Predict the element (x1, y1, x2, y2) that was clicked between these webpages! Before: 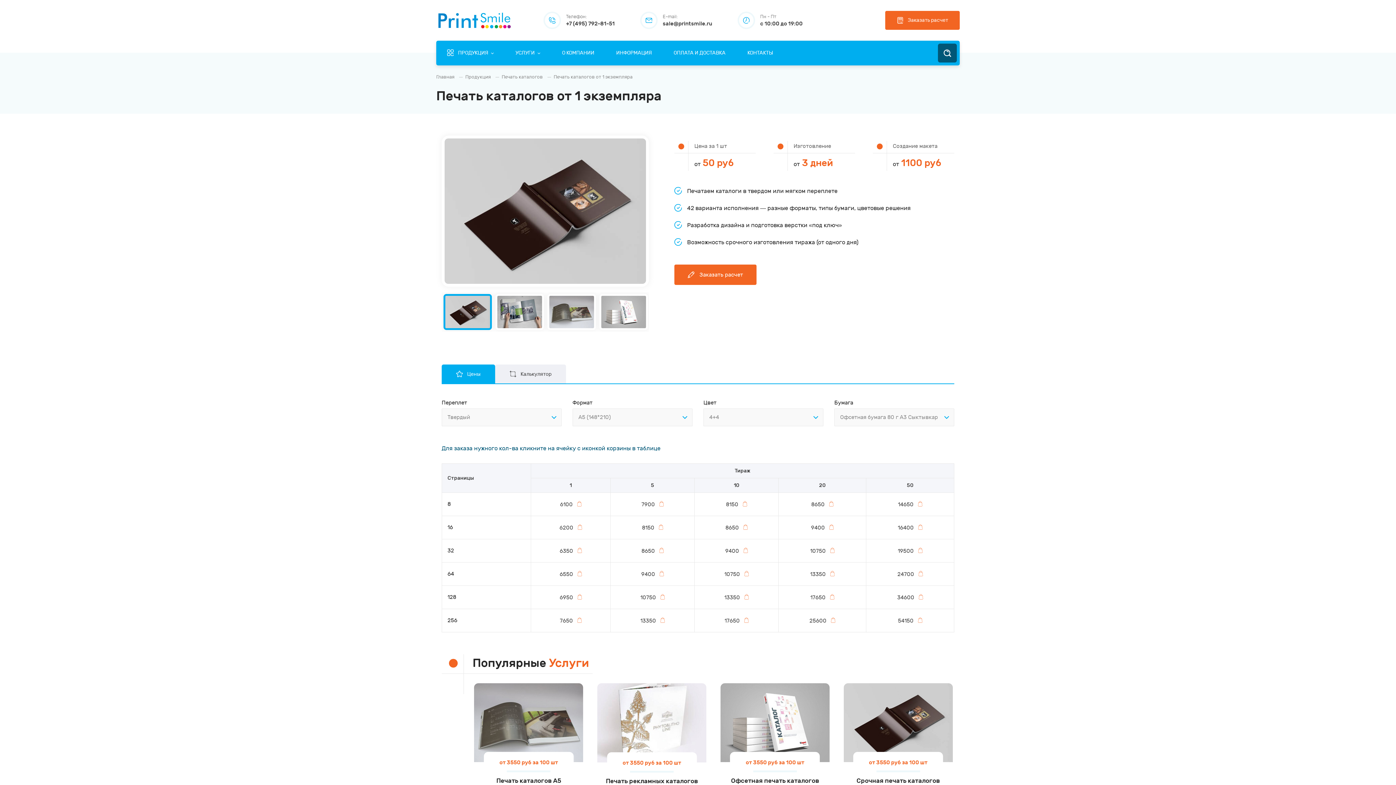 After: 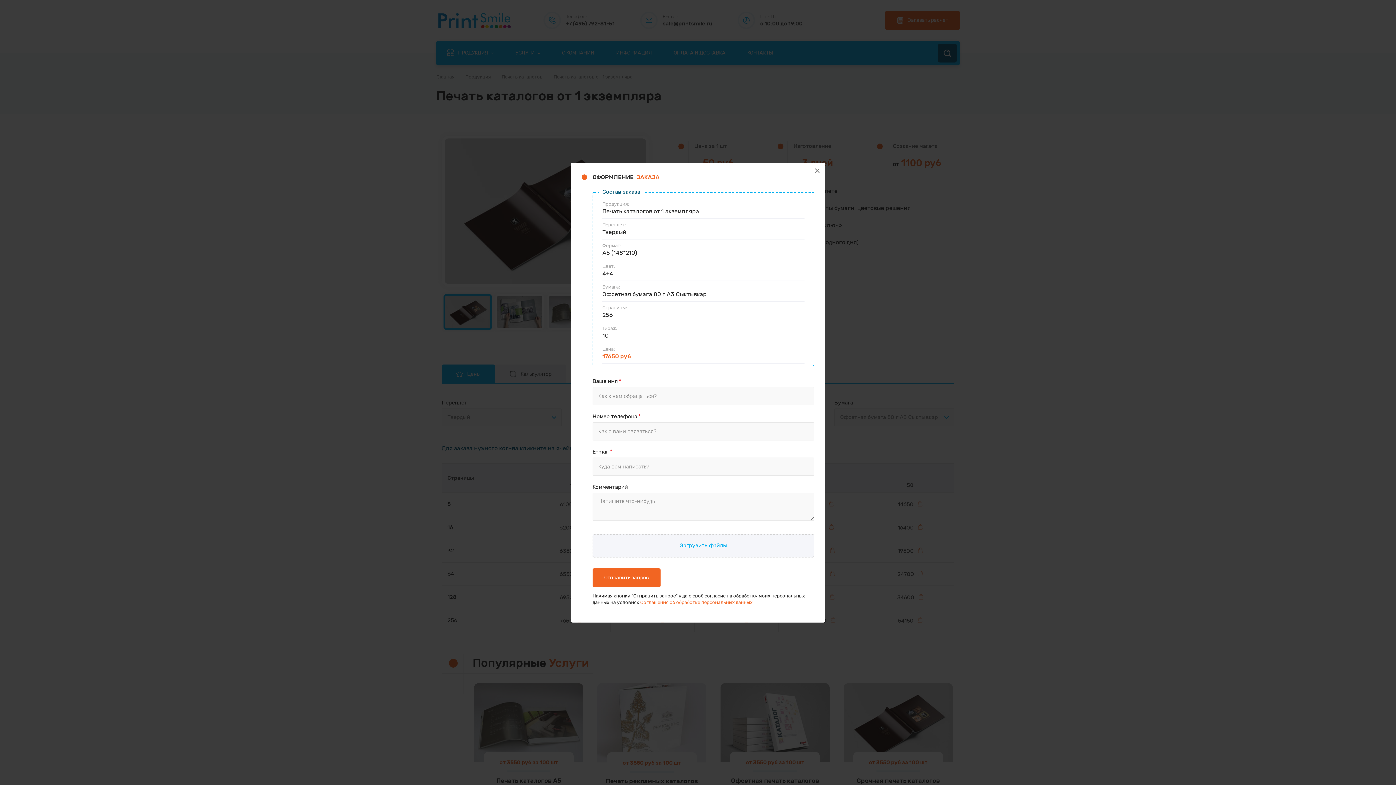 Action: label: 17650  bbox: (694, 609, 778, 632)